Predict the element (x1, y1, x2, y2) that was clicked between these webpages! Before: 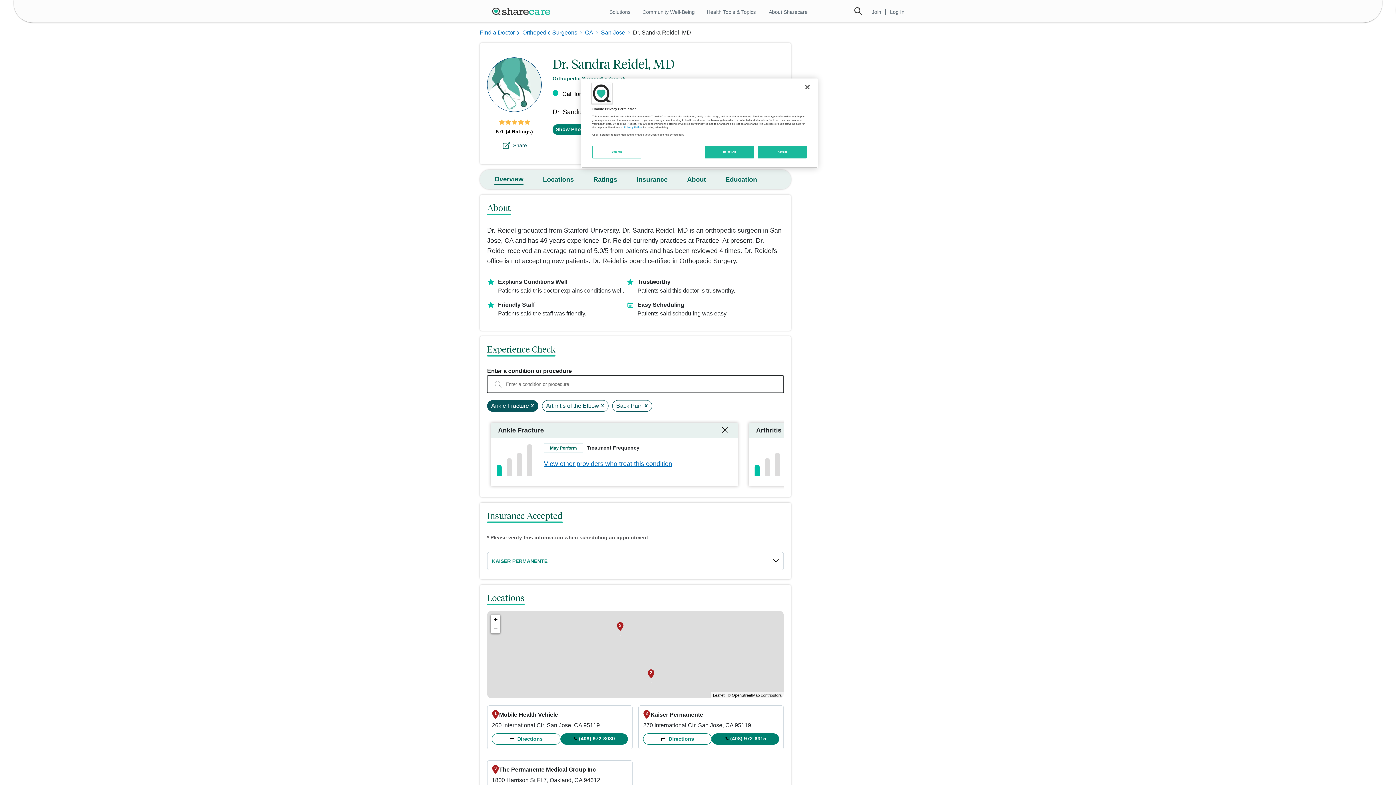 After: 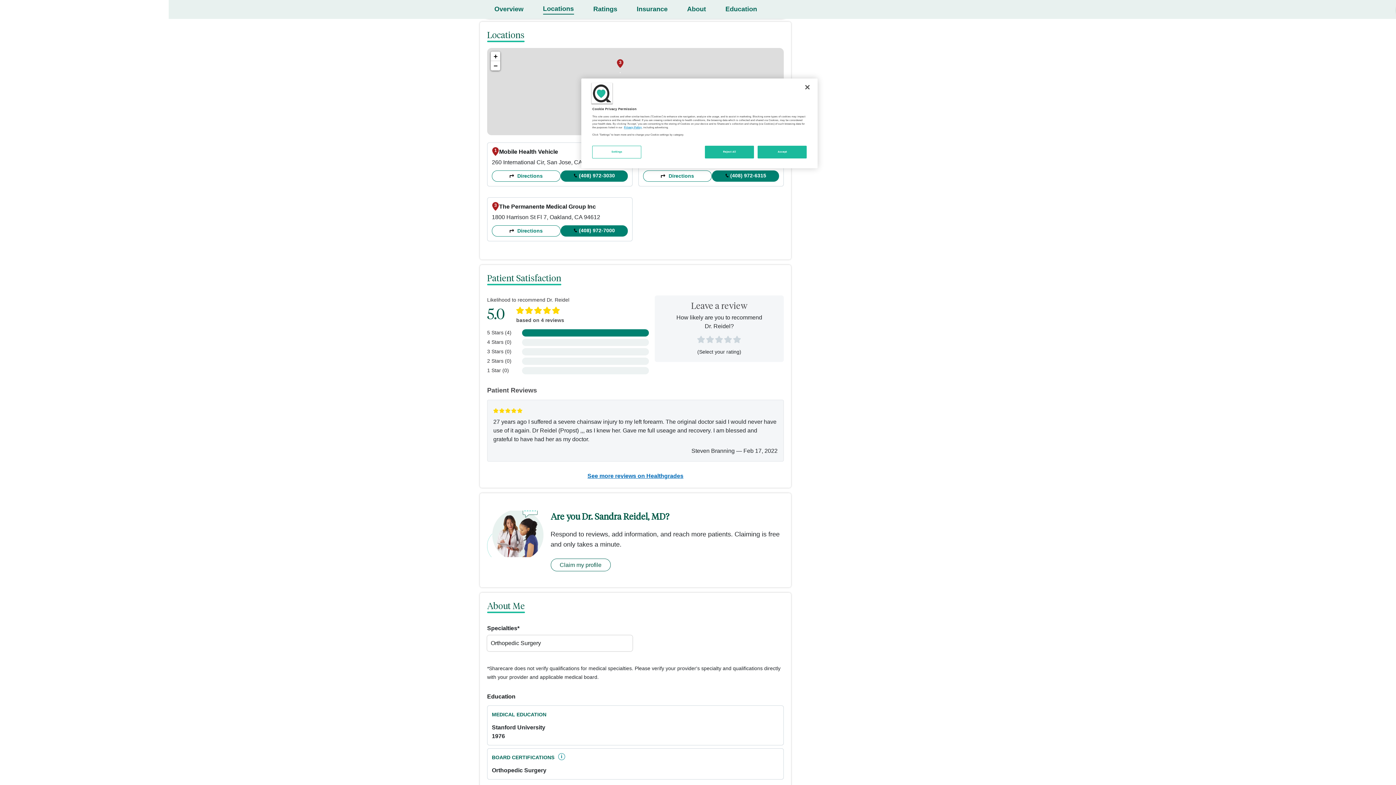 Action: bbox: (543, 176, 574, 183) label: Locations